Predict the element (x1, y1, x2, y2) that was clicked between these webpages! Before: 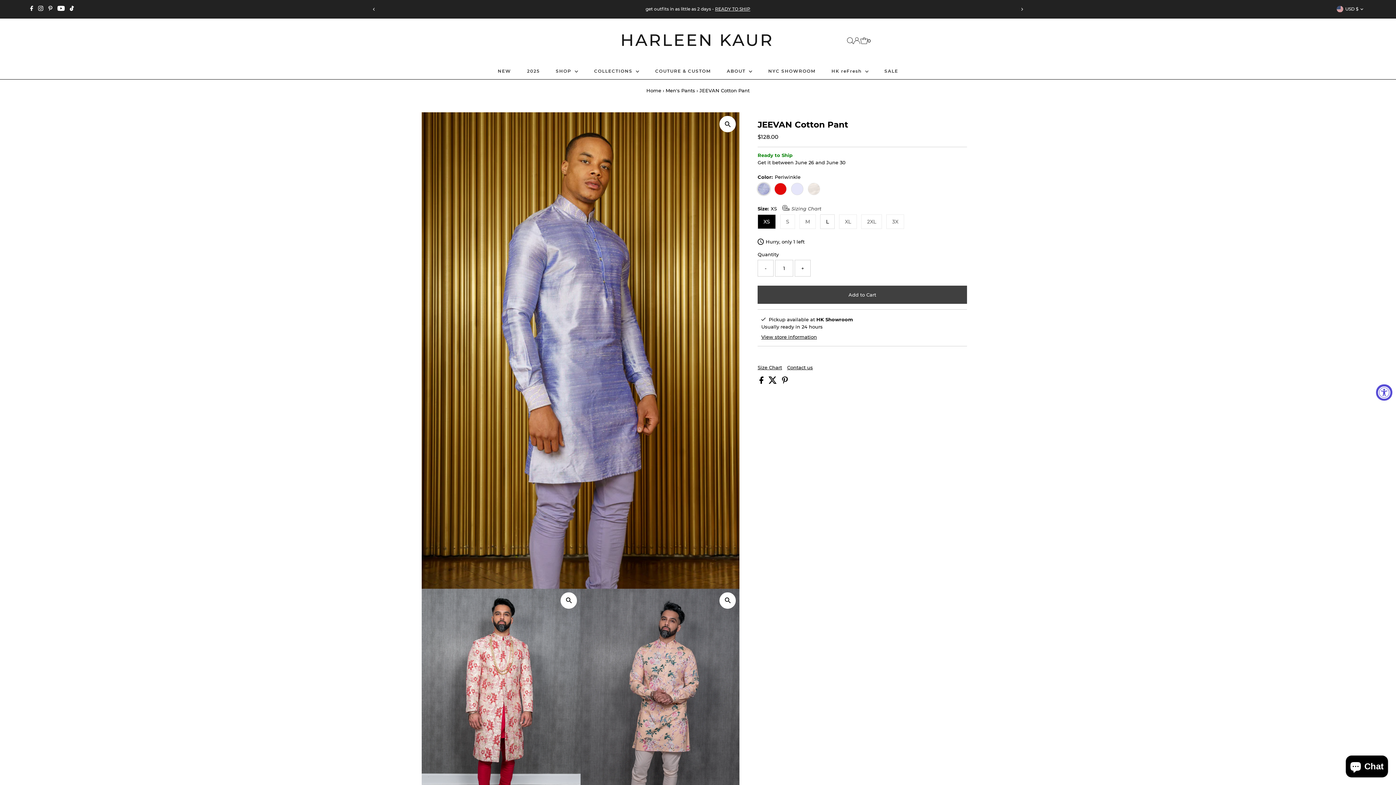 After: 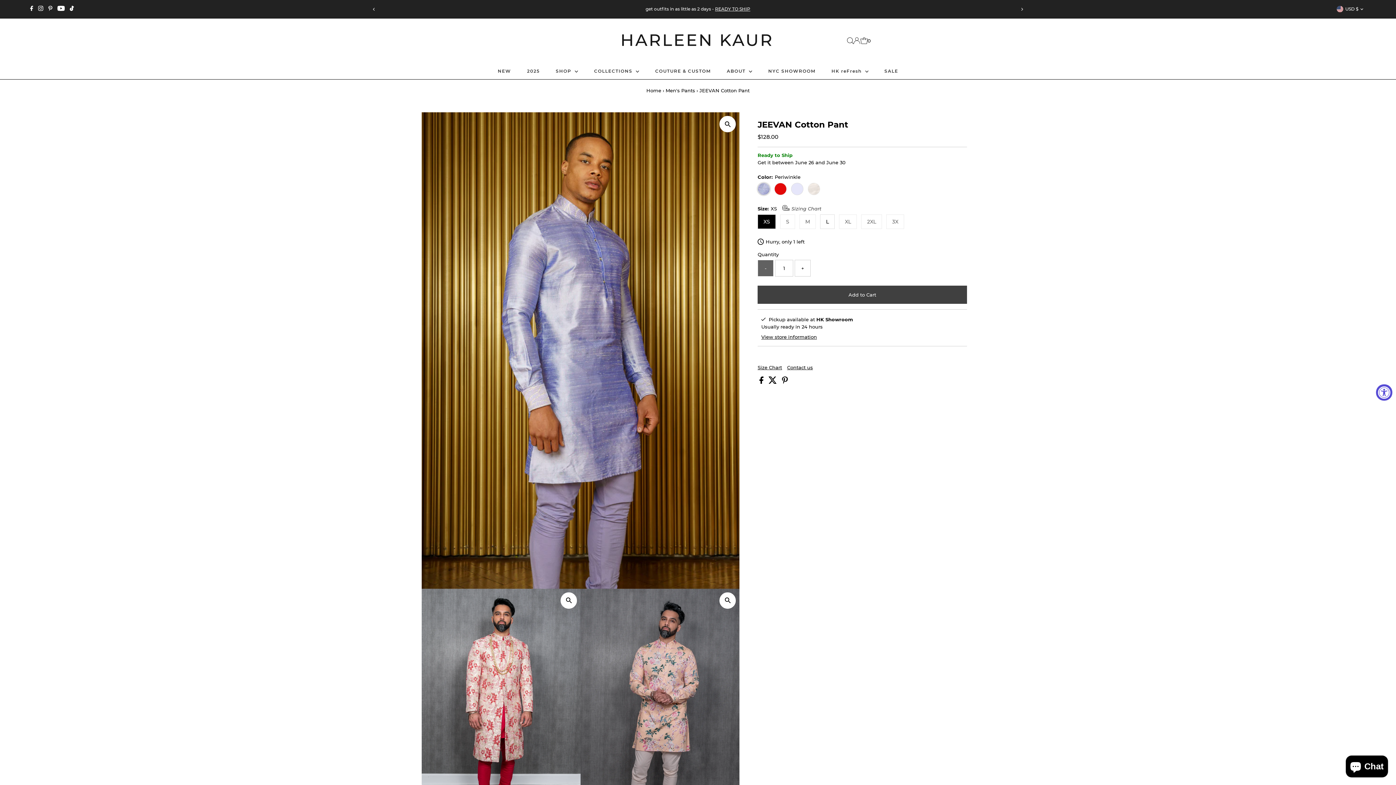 Action: label: - bbox: (757, 260, 773, 276)